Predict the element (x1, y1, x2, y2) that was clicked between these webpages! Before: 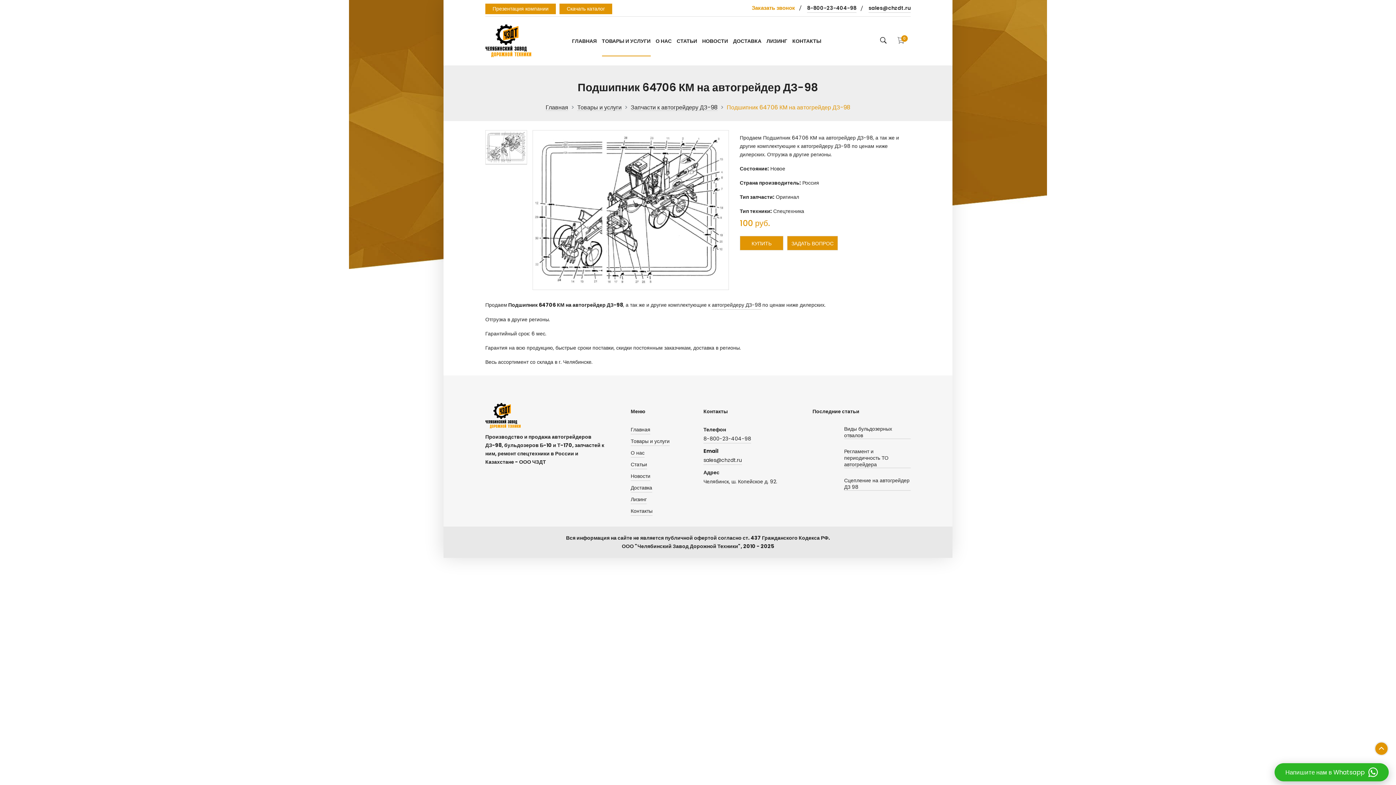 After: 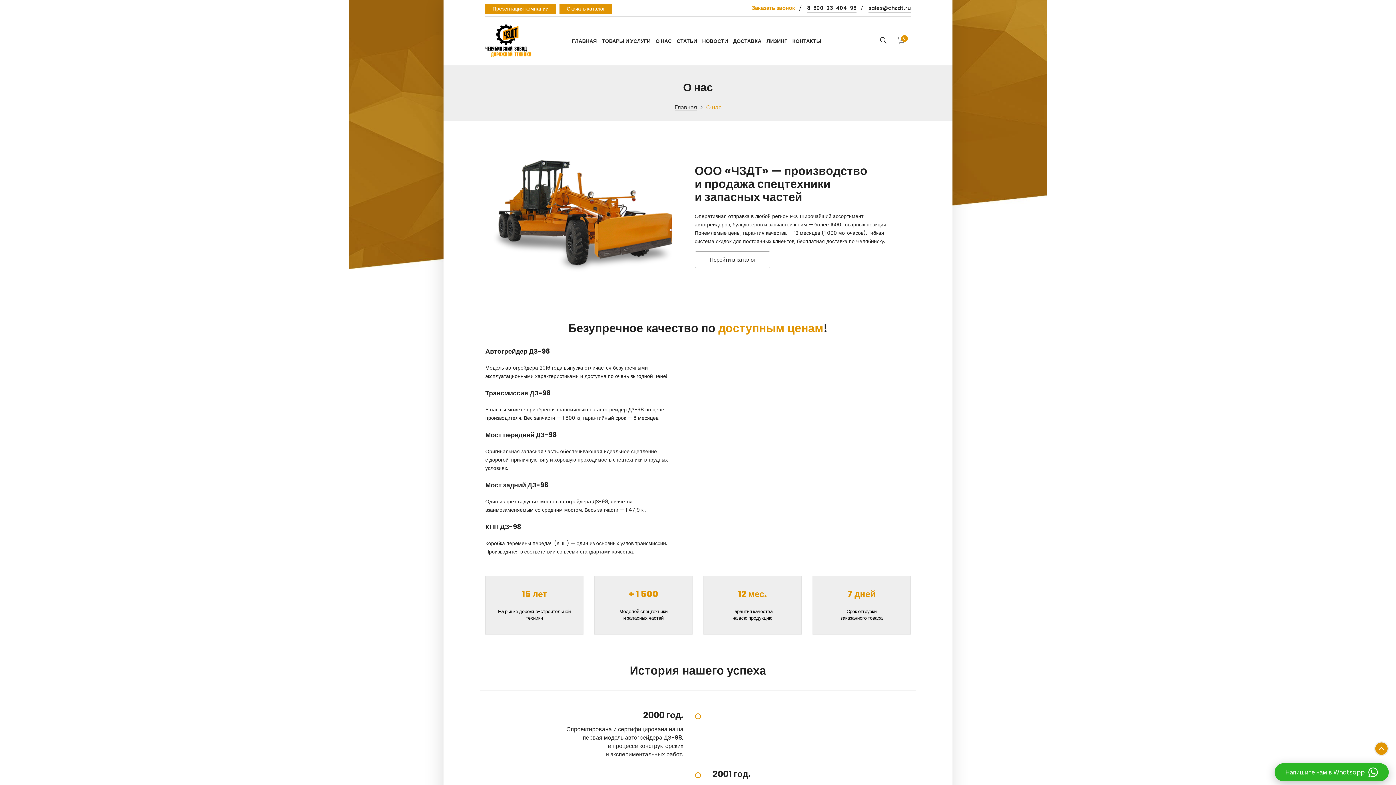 Action: label: О нас bbox: (630, 449, 644, 457)